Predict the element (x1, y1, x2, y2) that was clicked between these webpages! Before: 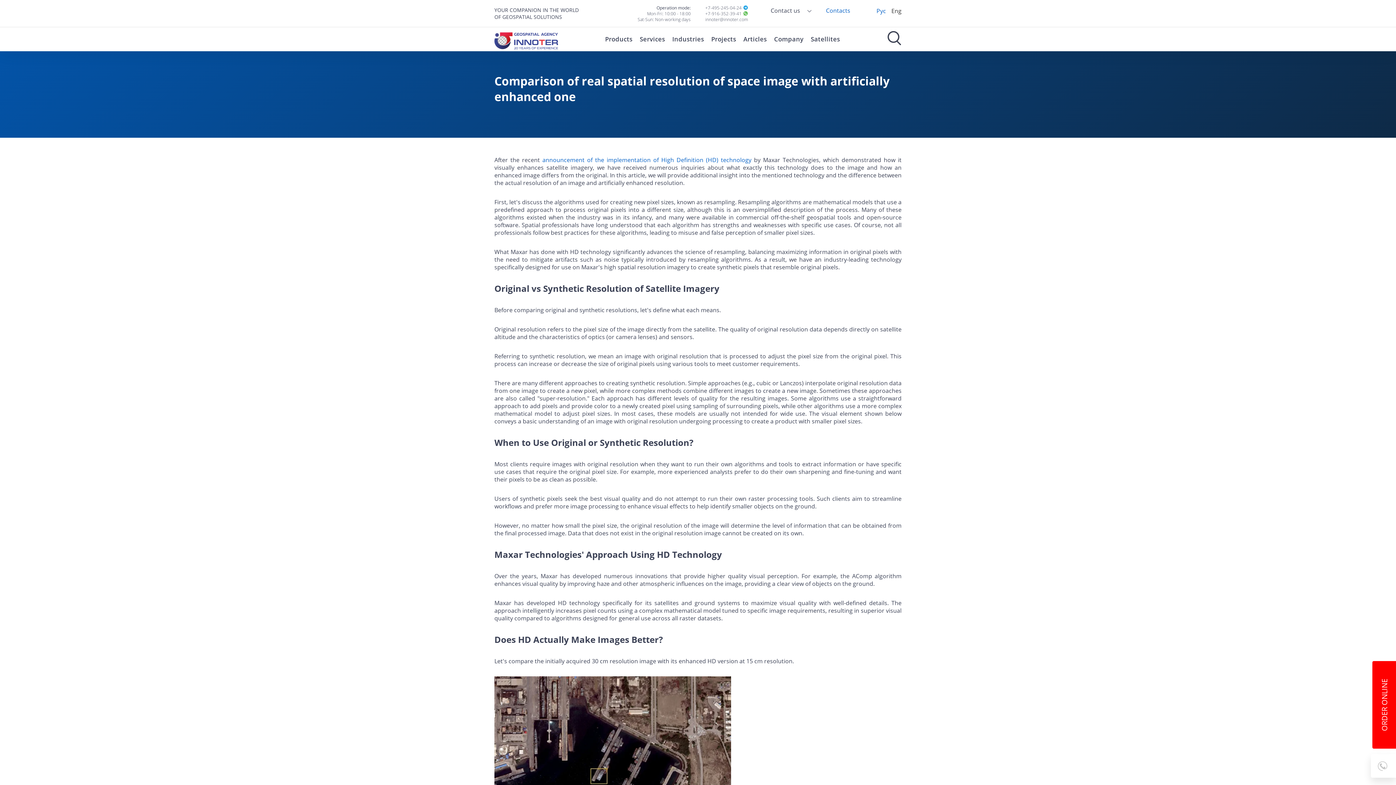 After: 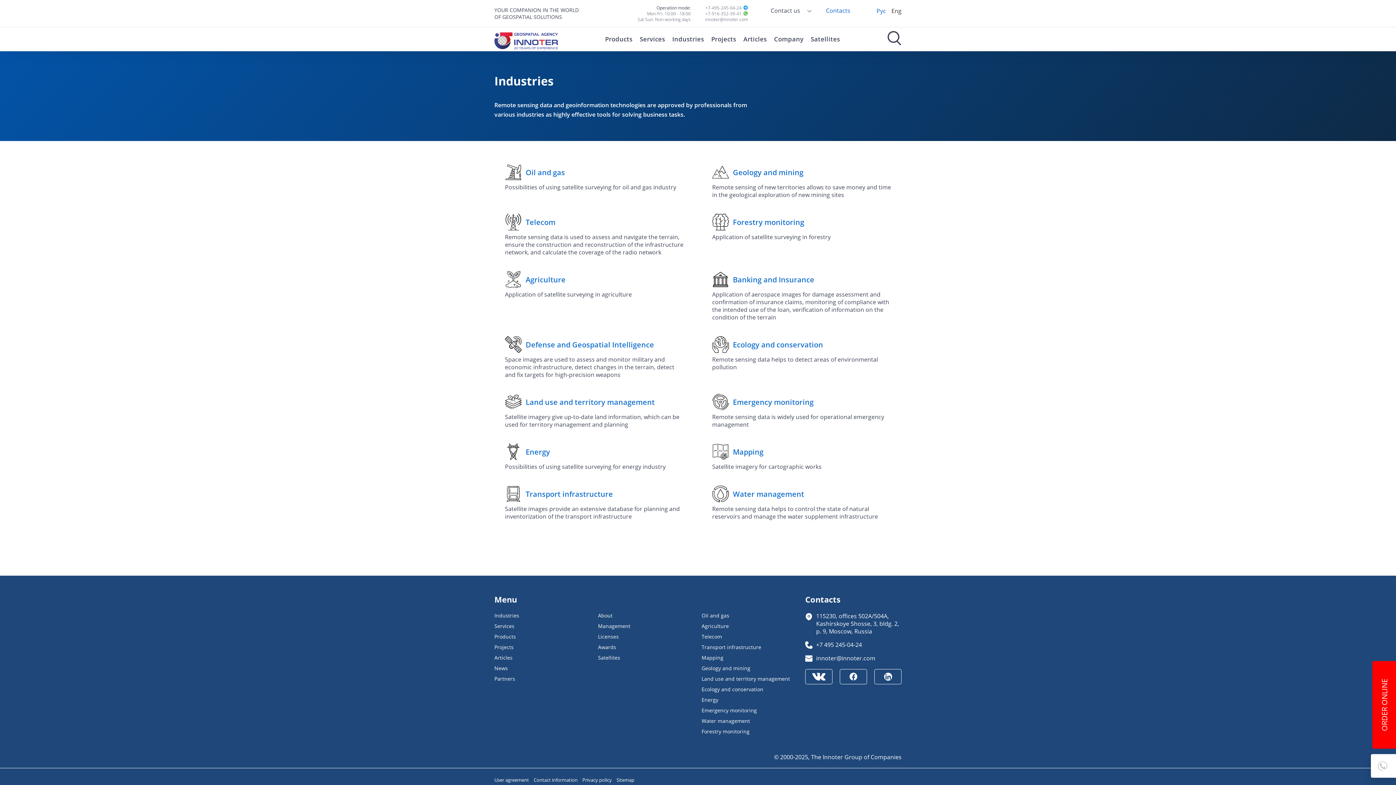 Action: label: Industries bbox: (668, 27, 707, 51)